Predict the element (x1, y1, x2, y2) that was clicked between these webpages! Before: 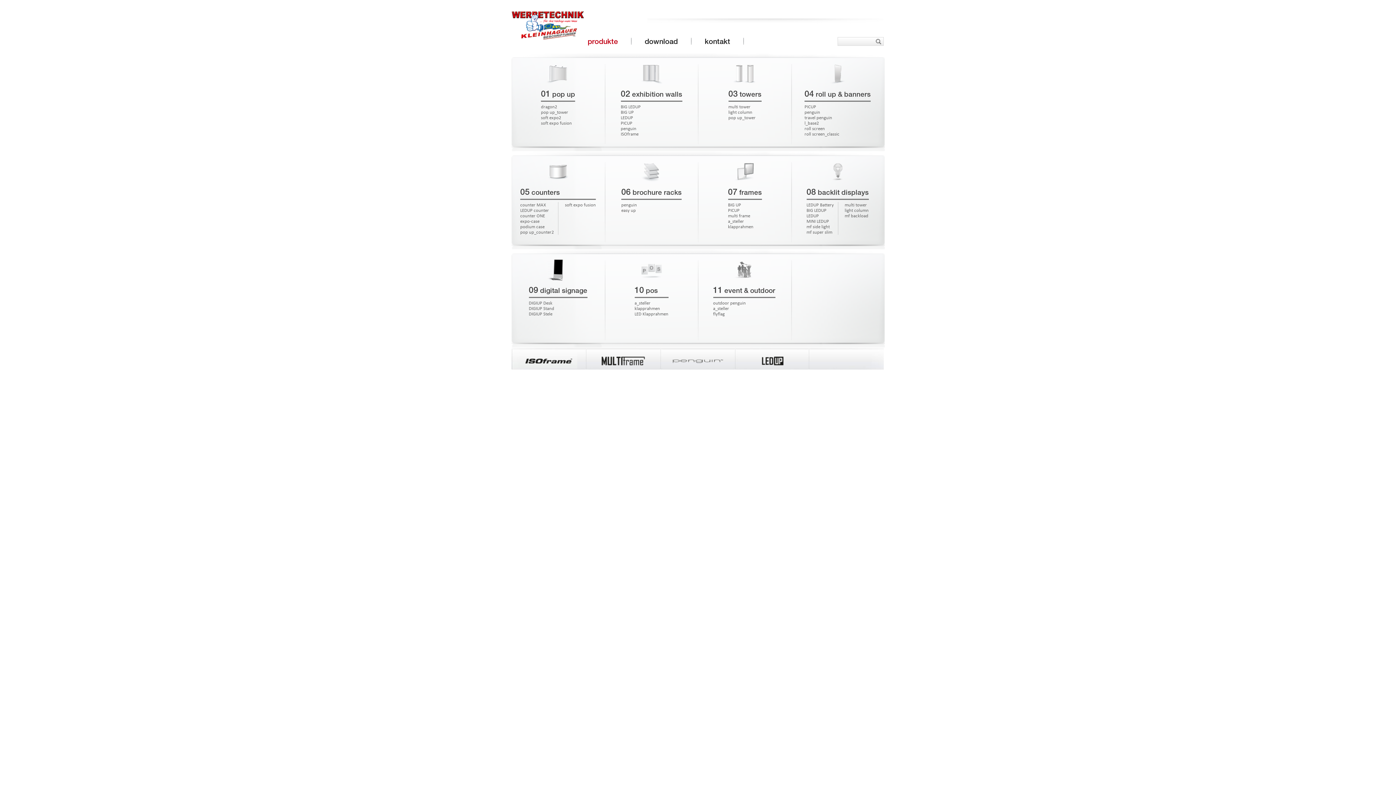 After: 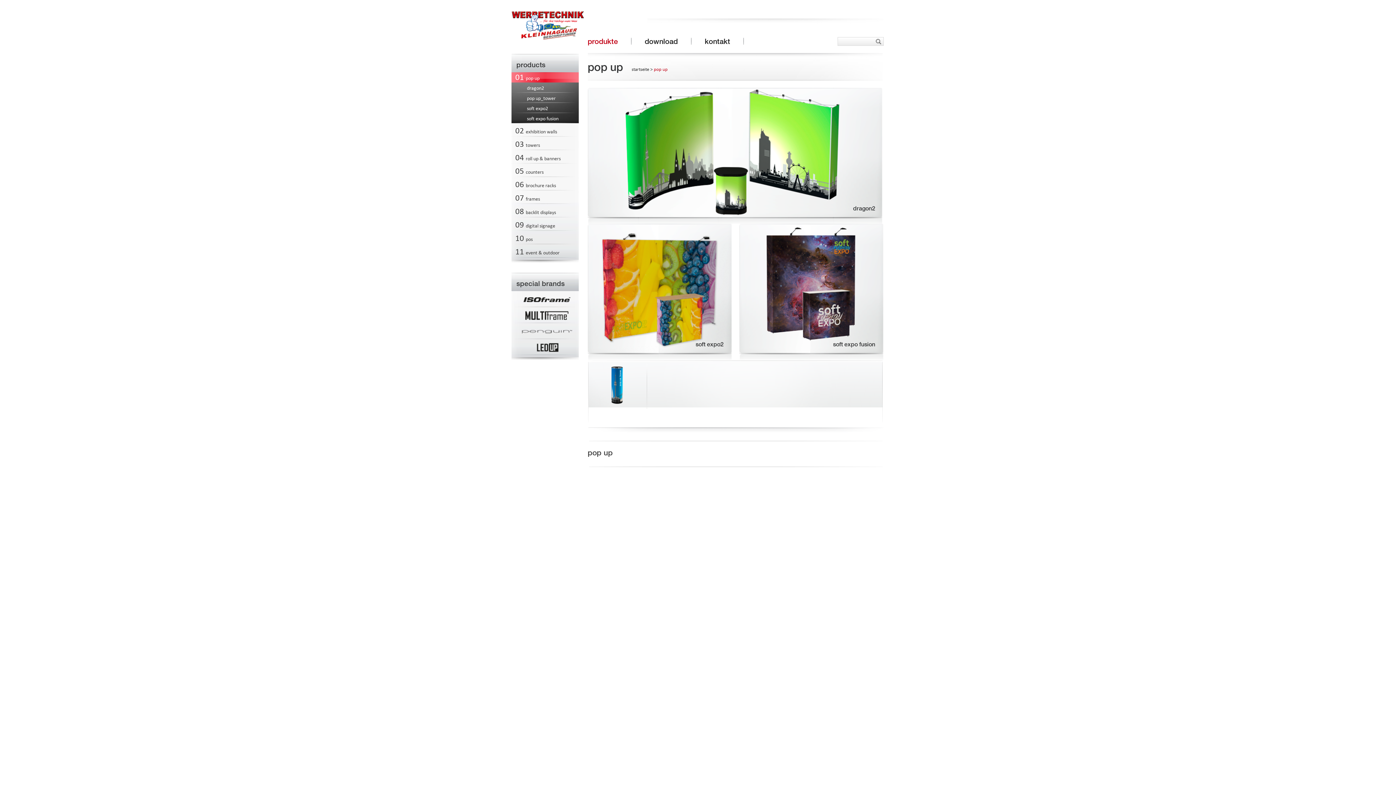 Action: bbox: (541, 88, 575, 98) label: 01 pop up